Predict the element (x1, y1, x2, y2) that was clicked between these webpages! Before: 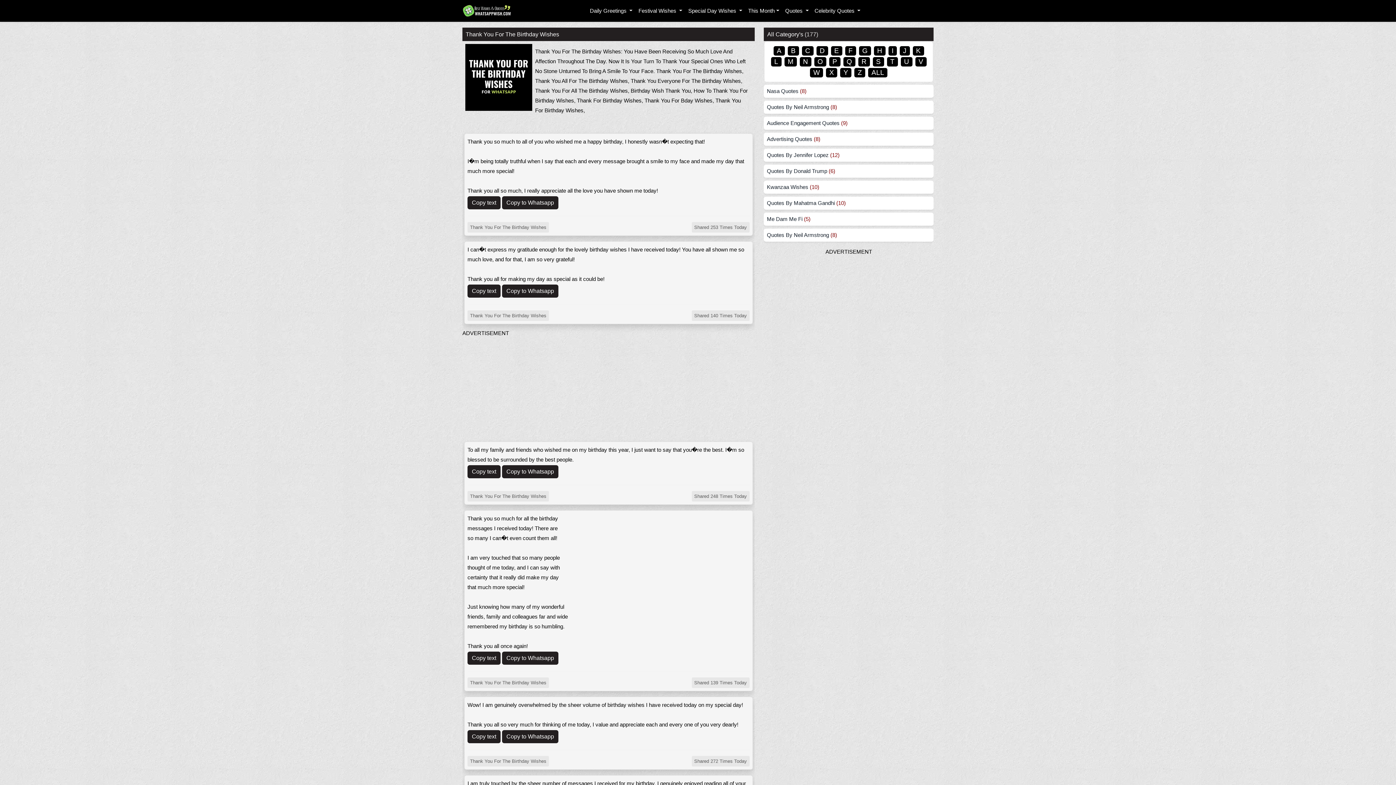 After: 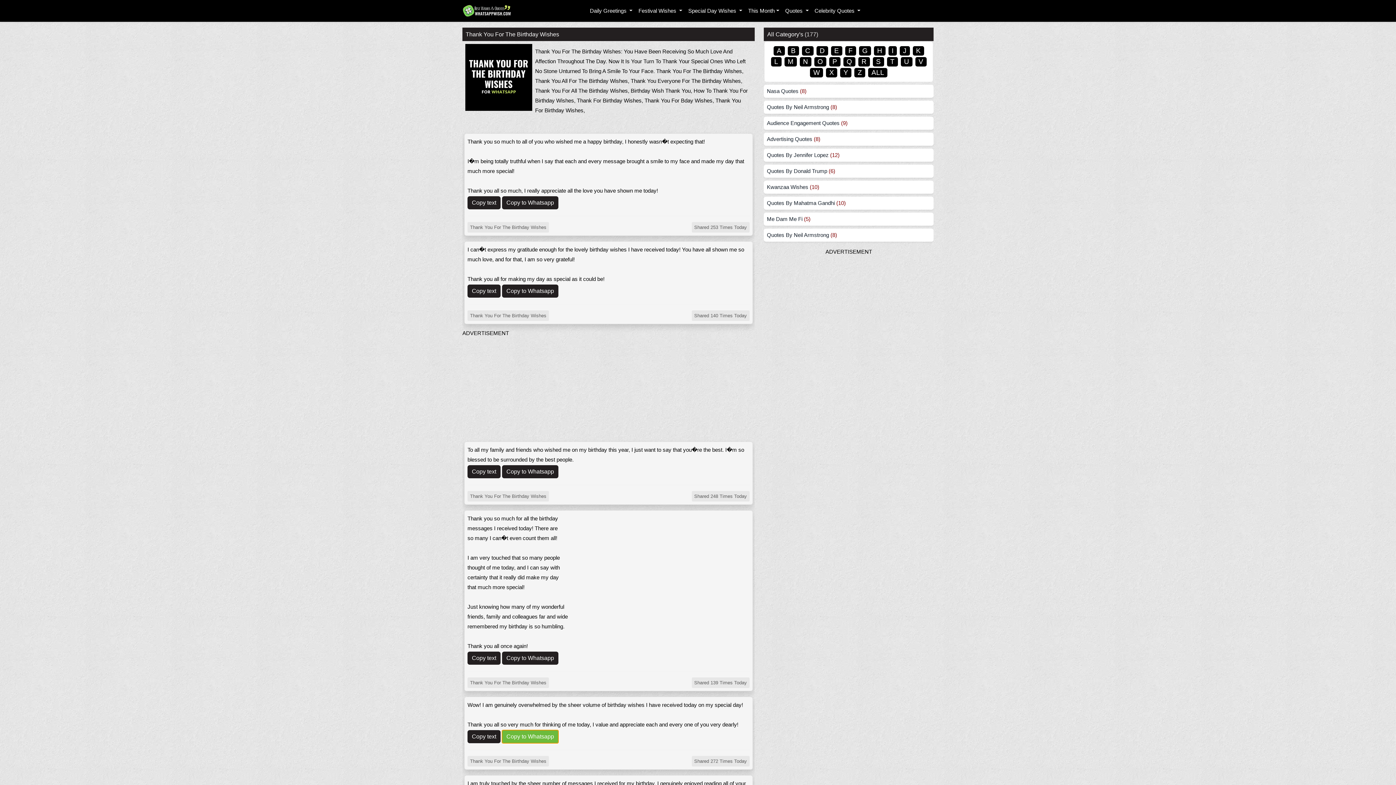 Action: bbox: (502, 730, 558, 743) label: Copy to Whatsapp